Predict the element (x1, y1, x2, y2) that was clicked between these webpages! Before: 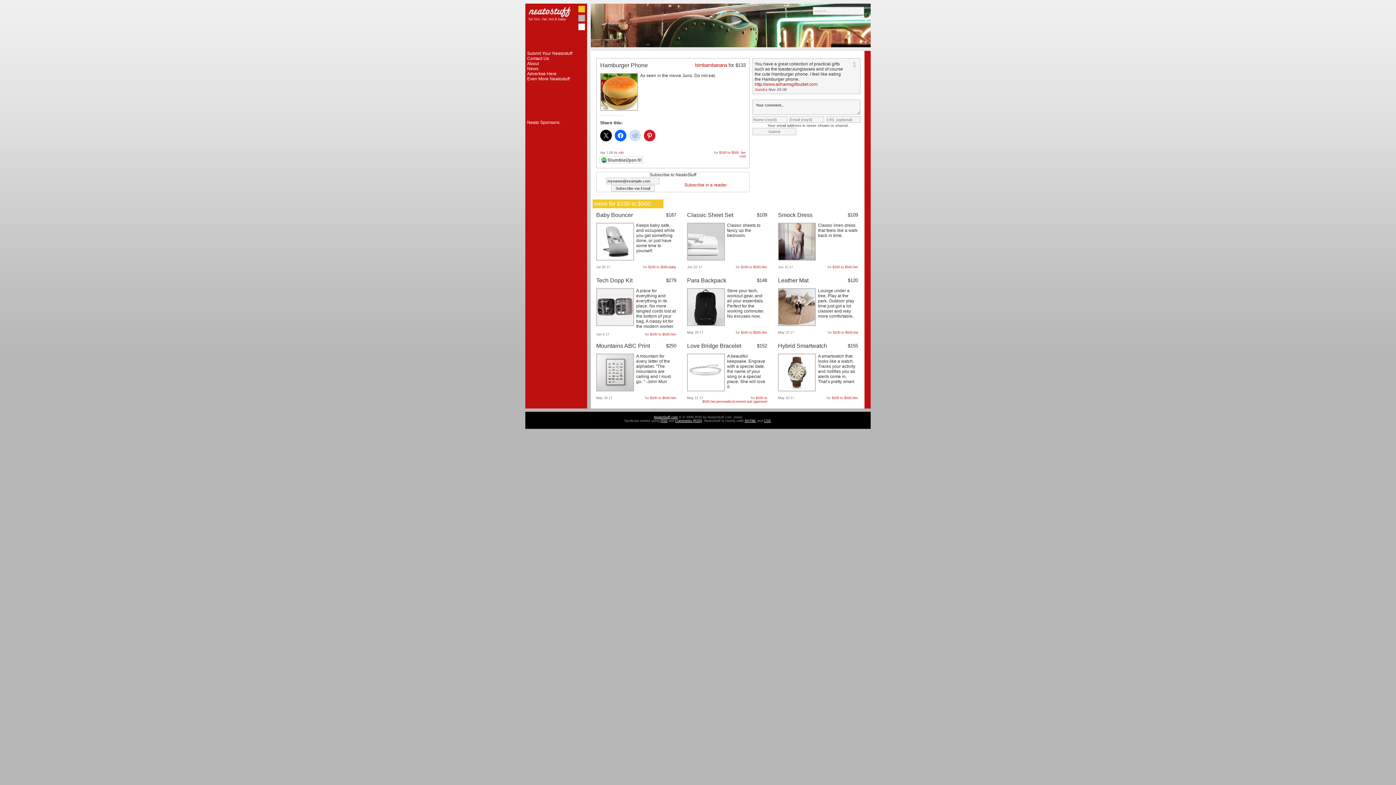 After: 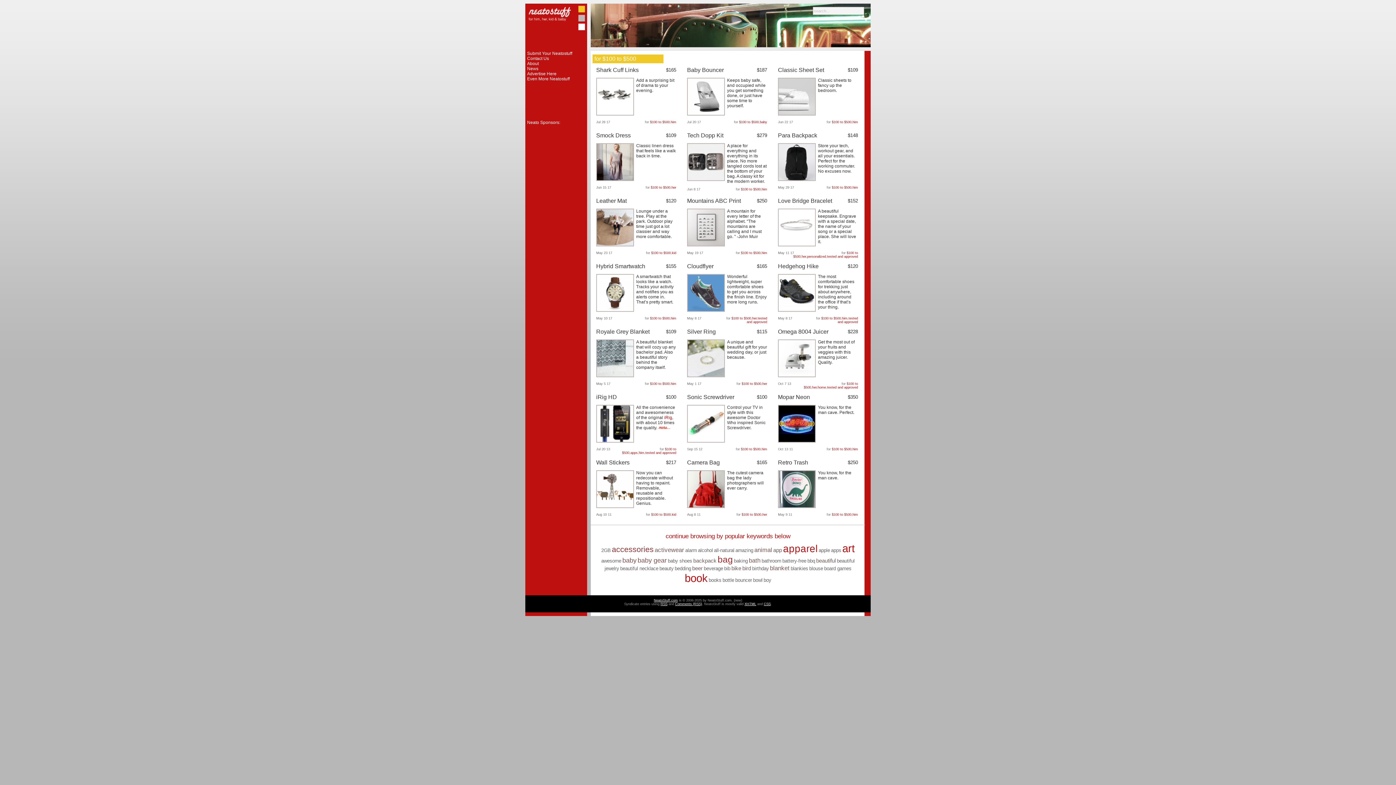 Action: label: $100 to $500 bbox: (832, 265, 852, 269)